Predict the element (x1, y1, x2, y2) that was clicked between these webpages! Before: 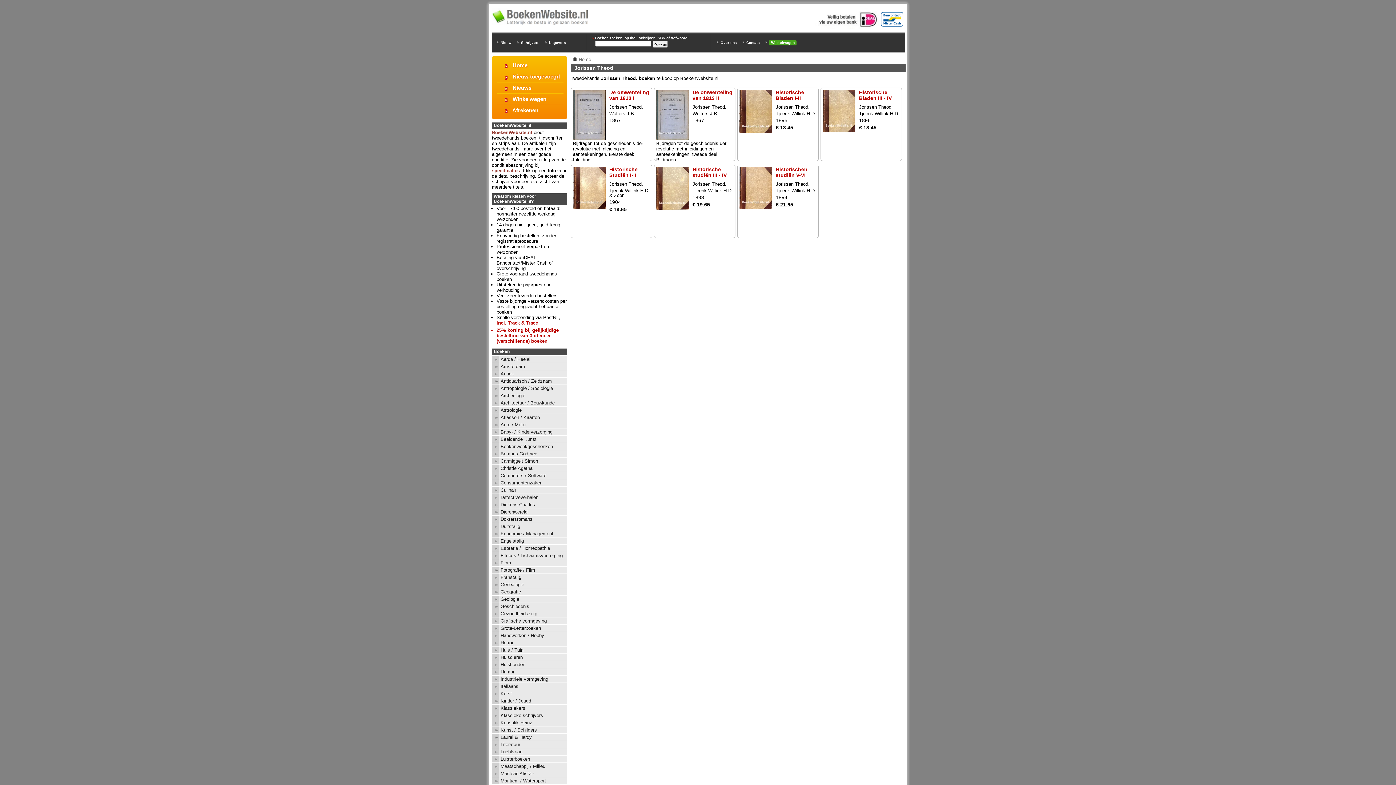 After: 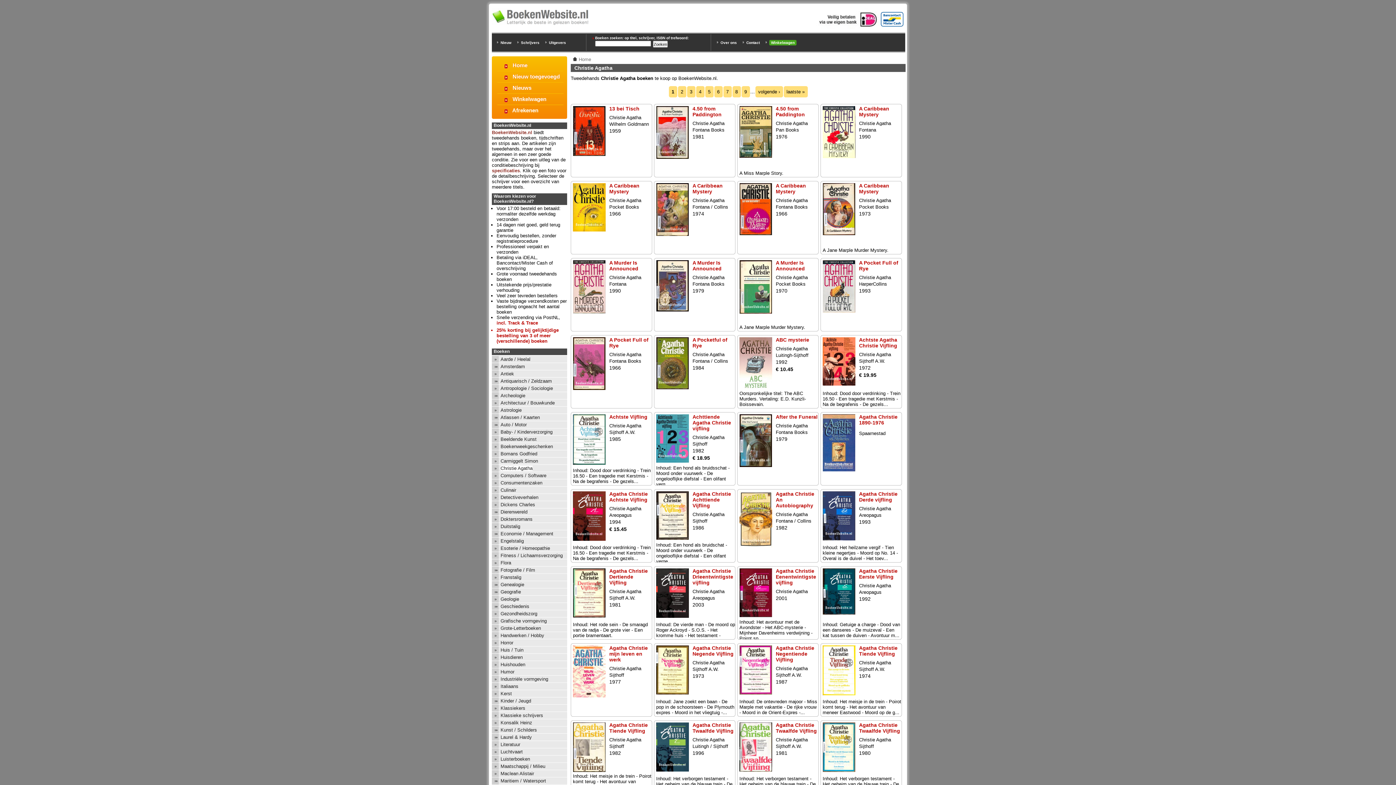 Action: label: Christie Agatha bbox: (500, 465, 532, 471)